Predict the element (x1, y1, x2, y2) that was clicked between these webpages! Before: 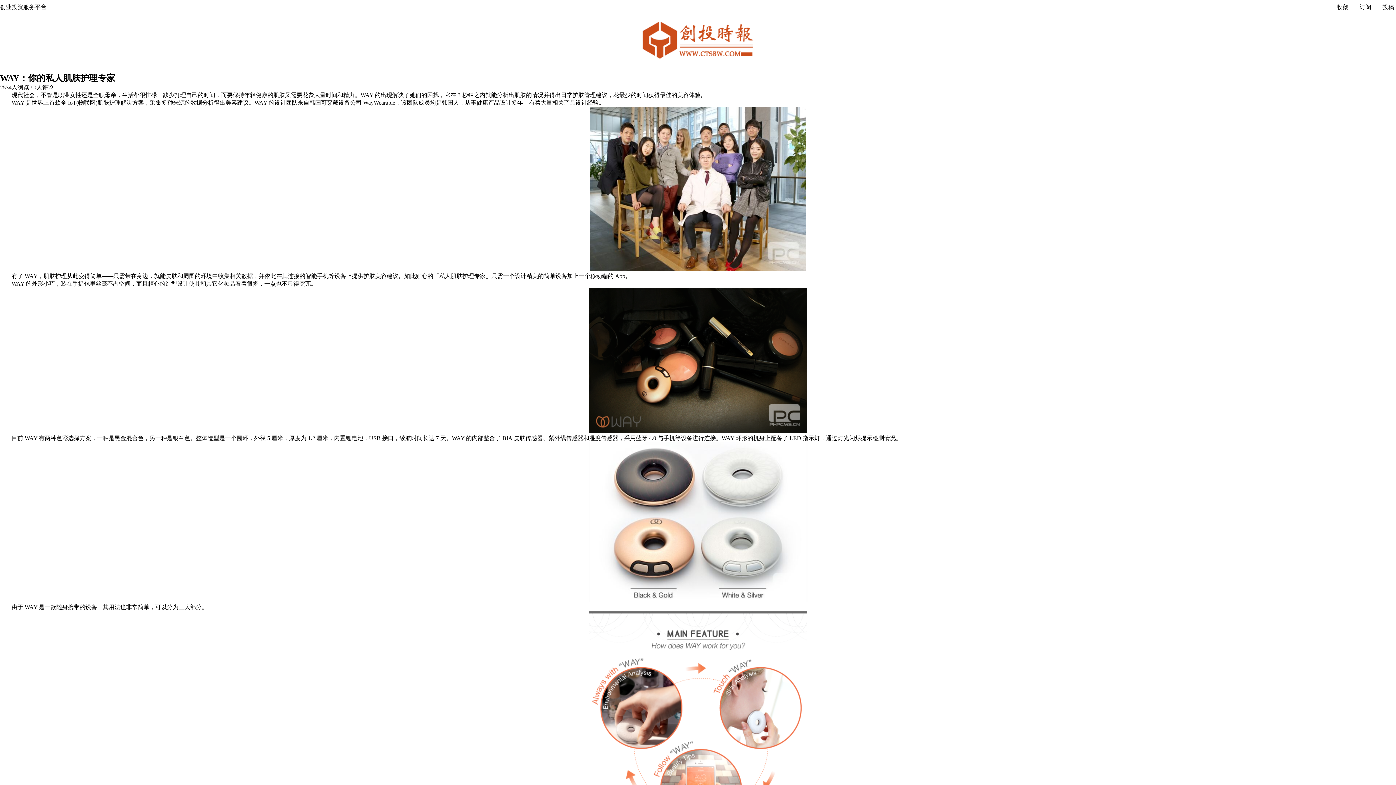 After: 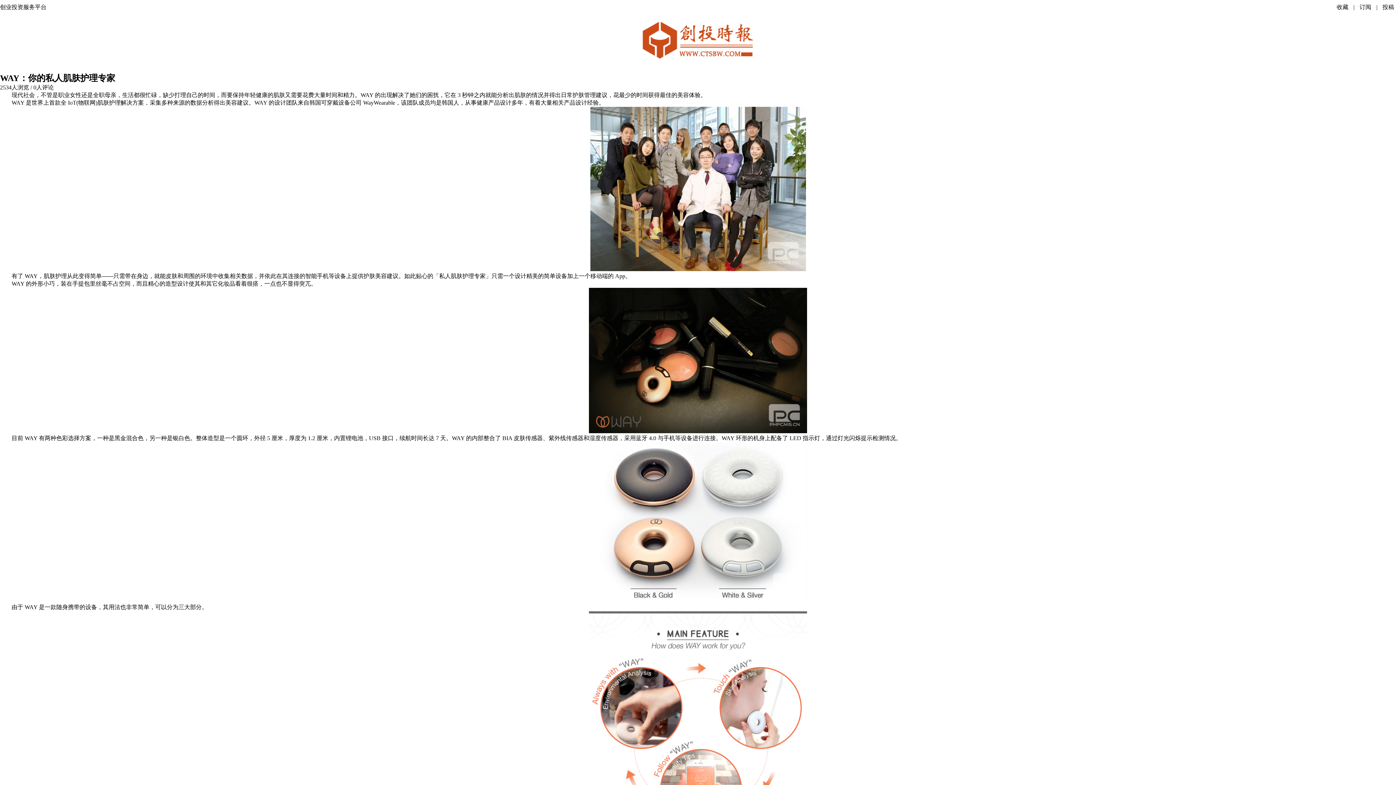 Action: label: 投稿 bbox: (1382, 4, 1394, 10)